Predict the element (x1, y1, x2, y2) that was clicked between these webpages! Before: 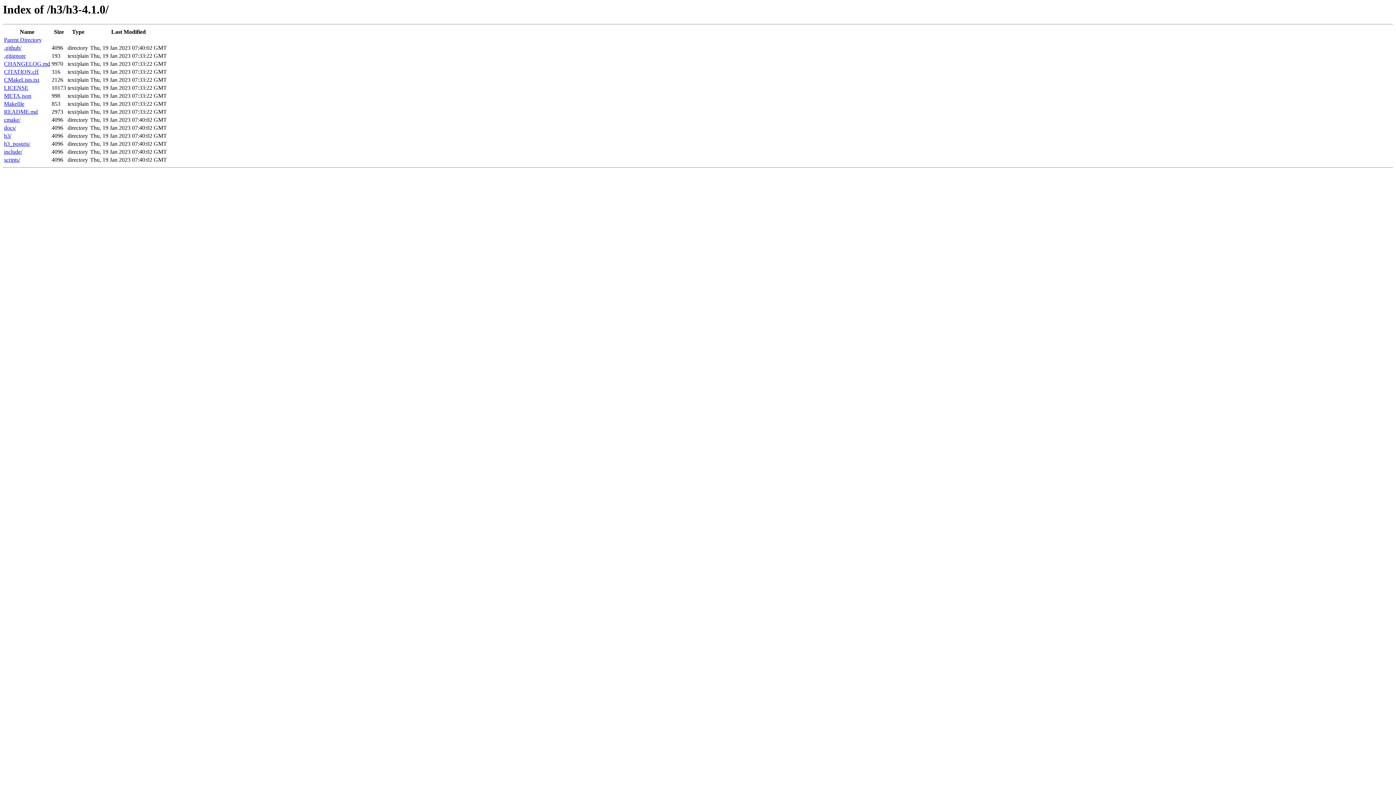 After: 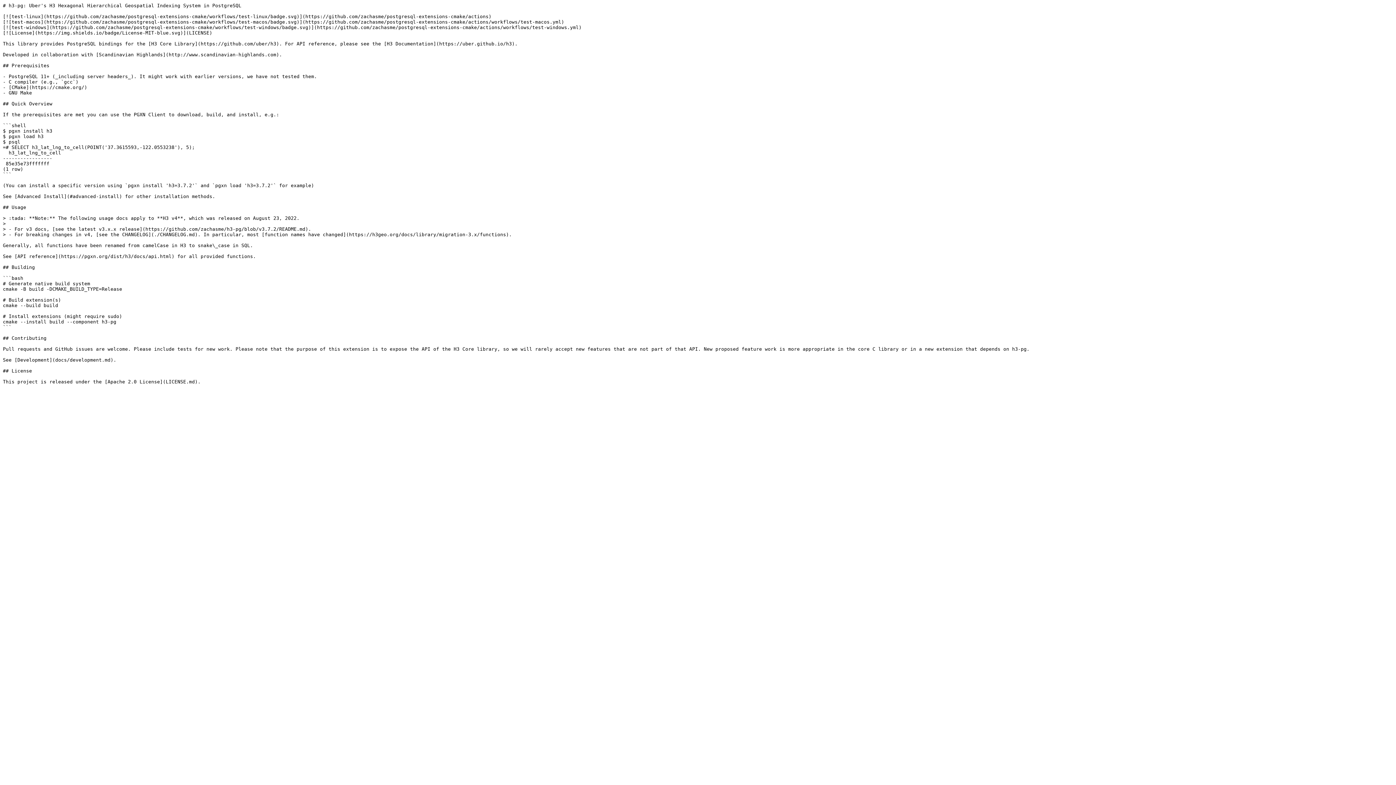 Action: bbox: (4, 108, 37, 115) label: README.md